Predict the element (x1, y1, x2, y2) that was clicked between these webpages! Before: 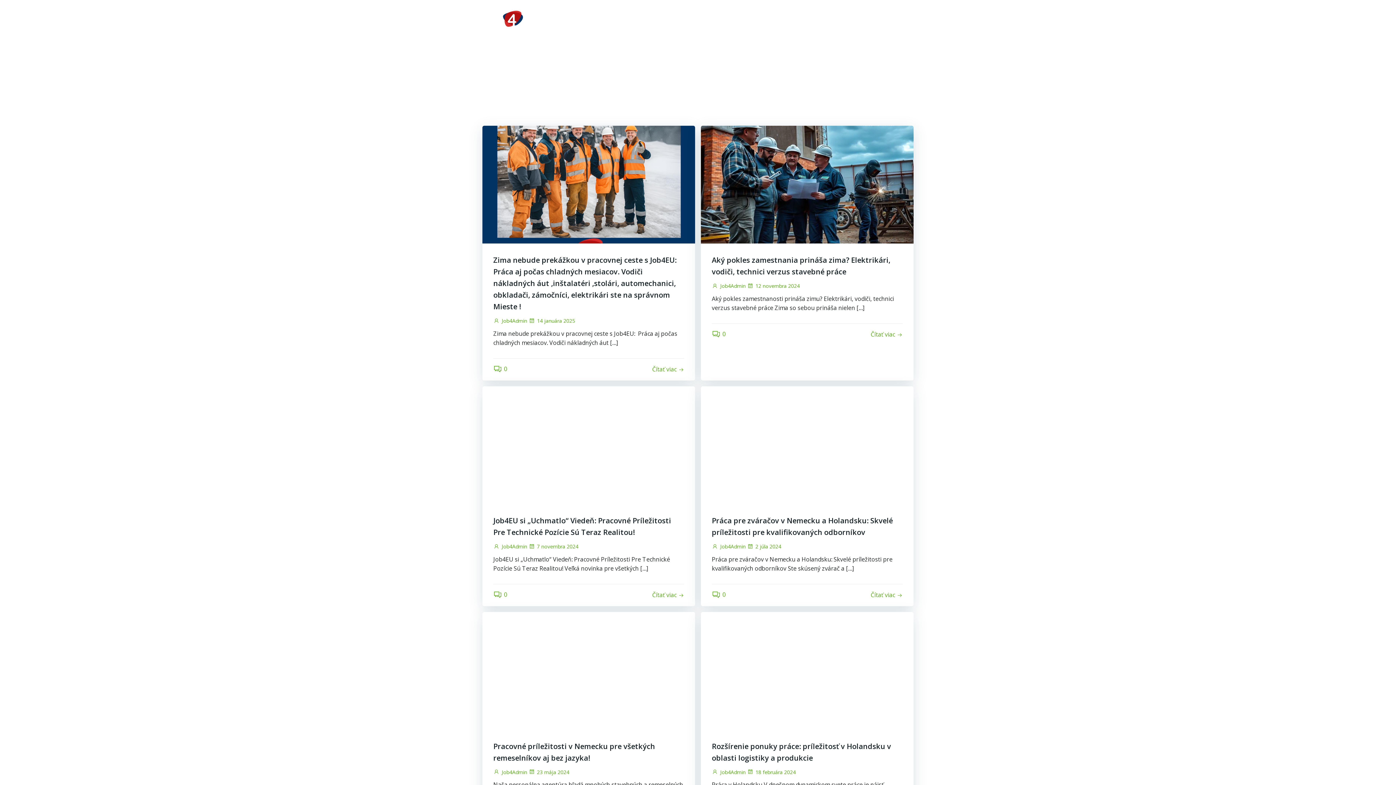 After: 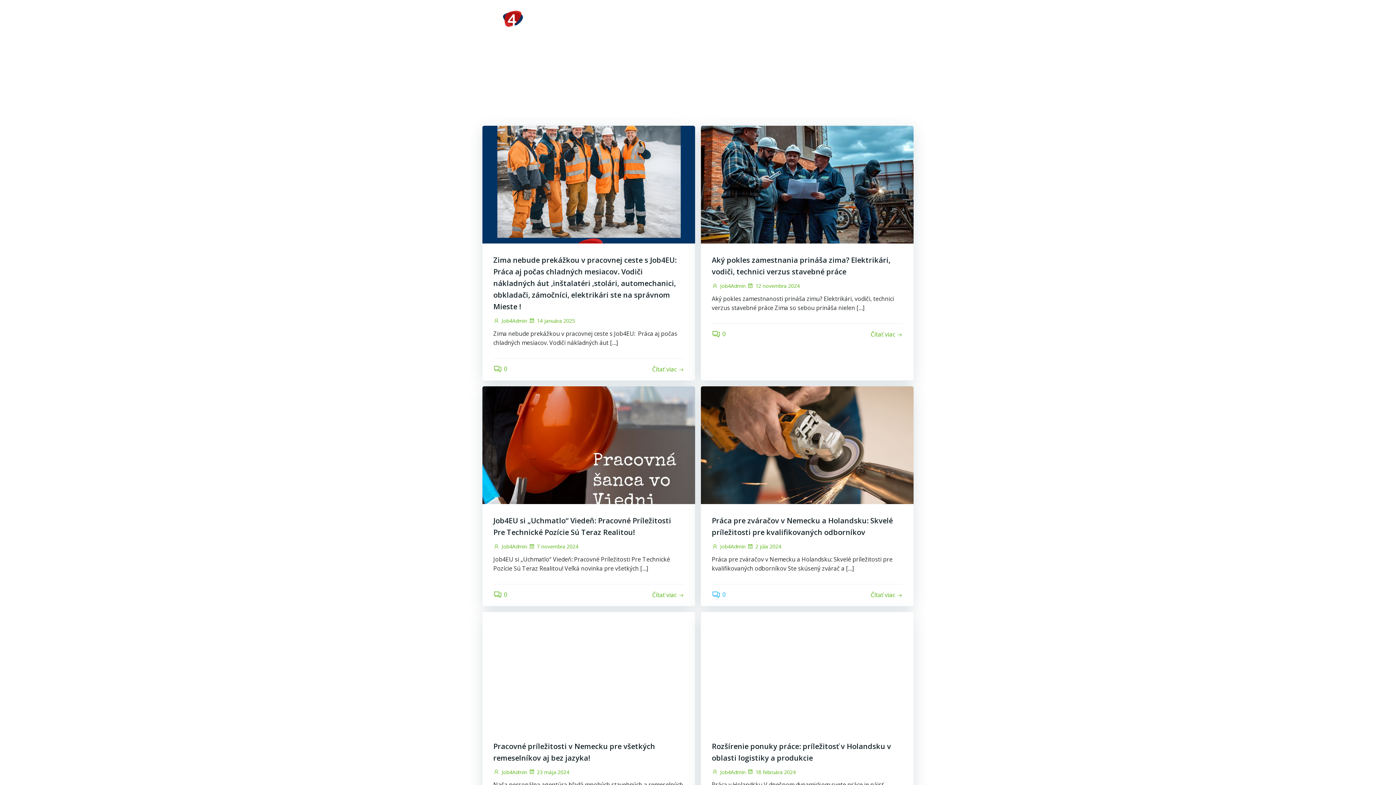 Action: label: 0 bbox: (712, 590, 725, 598)